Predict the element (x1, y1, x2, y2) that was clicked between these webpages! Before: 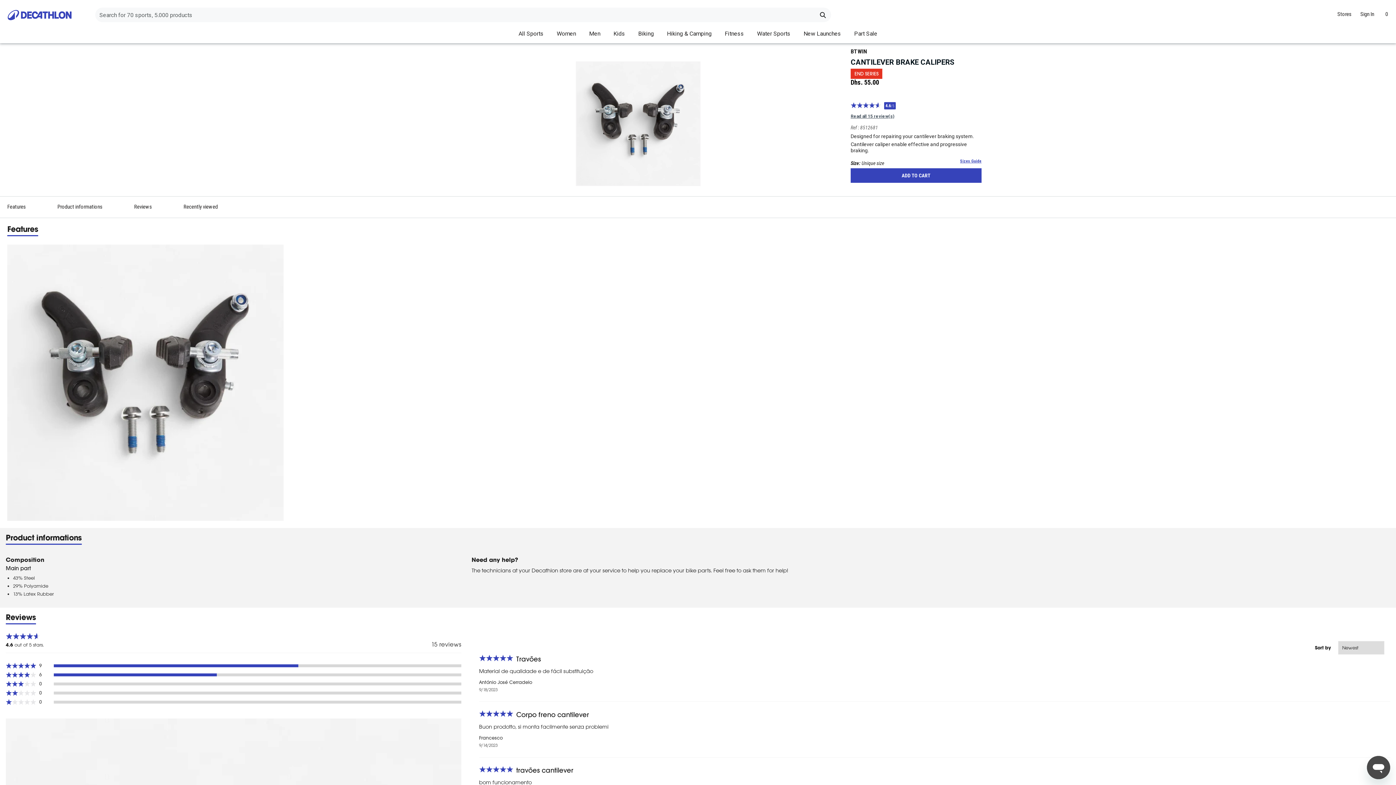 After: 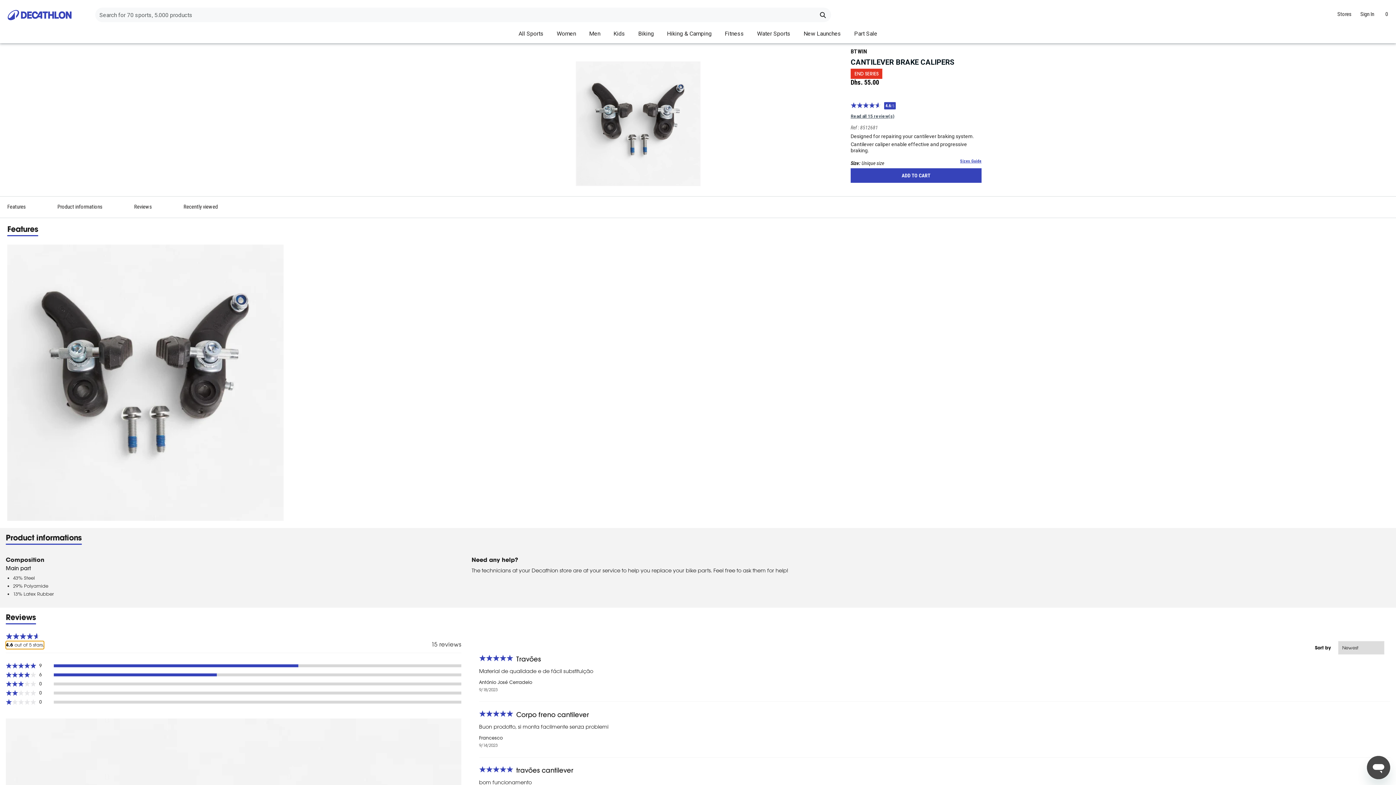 Action: bbox: (5, 641, 44, 649) label: 4.6 out of 5 stars.